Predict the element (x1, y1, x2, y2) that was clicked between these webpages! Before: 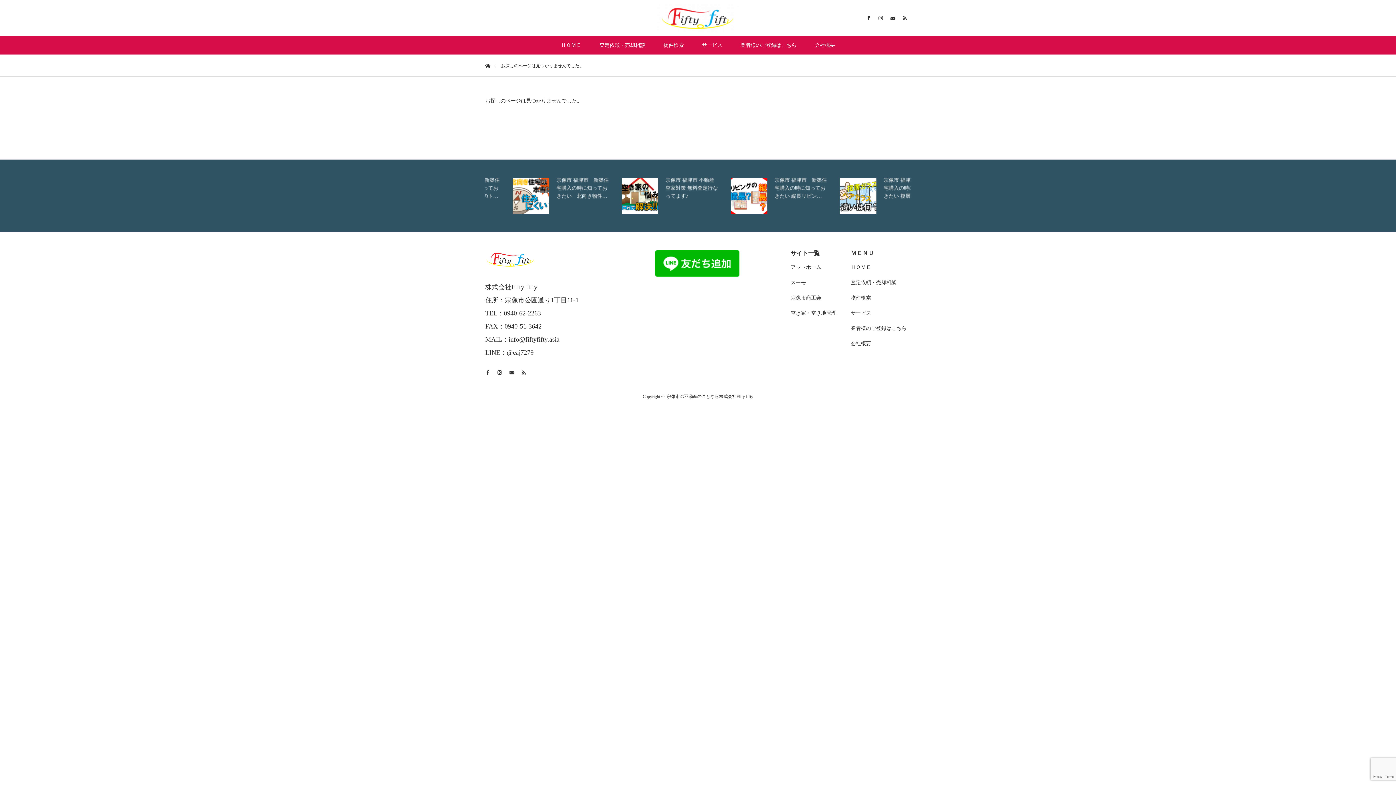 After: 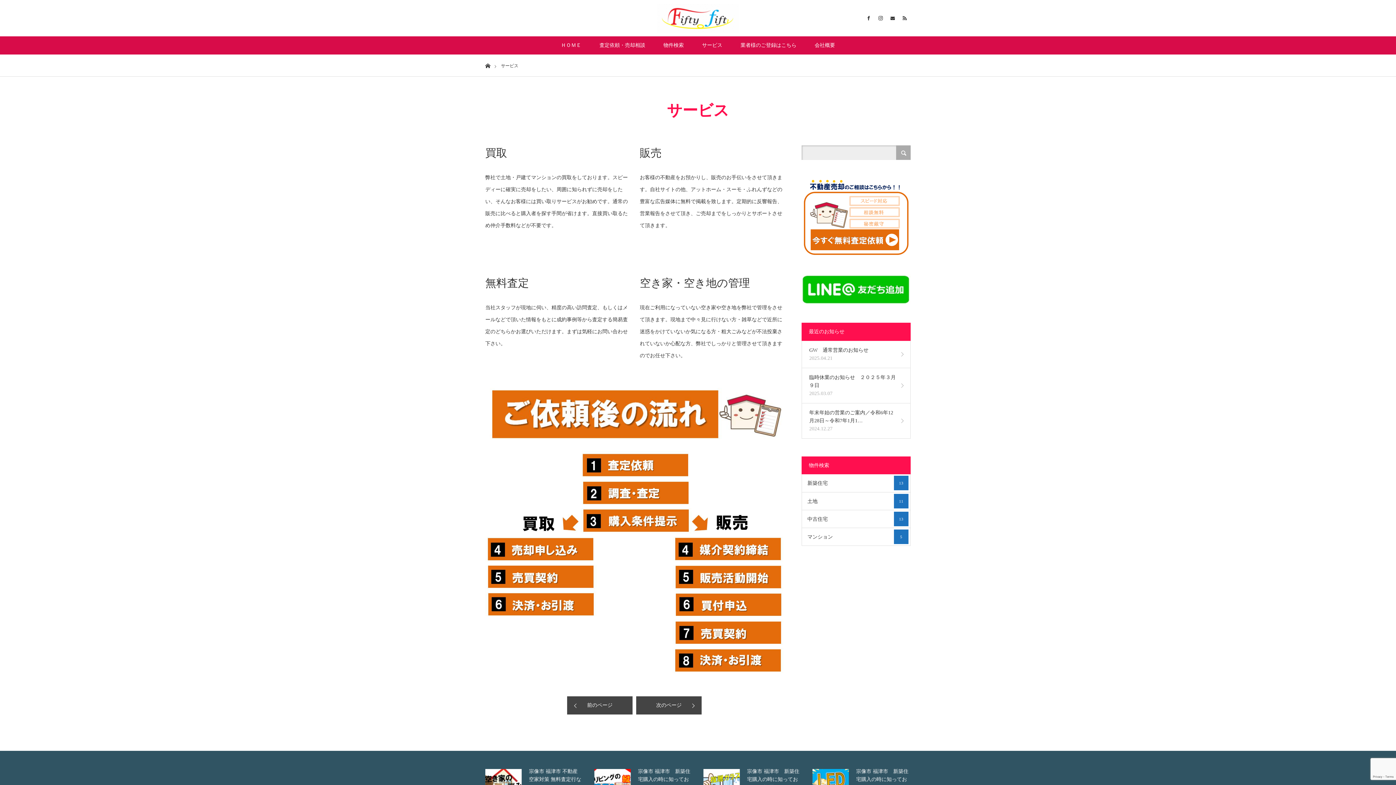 Action: bbox: (850, 310, 871, 316) label: サービス